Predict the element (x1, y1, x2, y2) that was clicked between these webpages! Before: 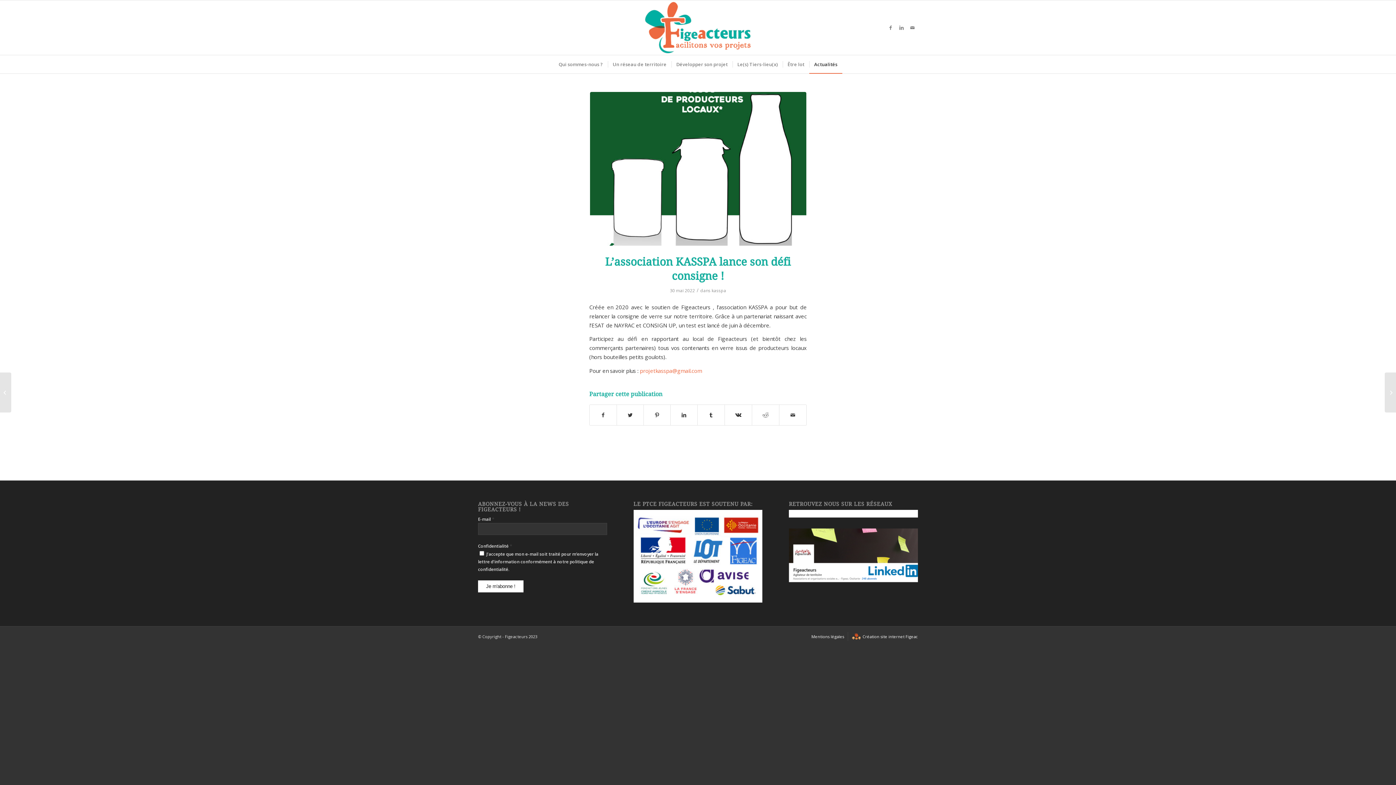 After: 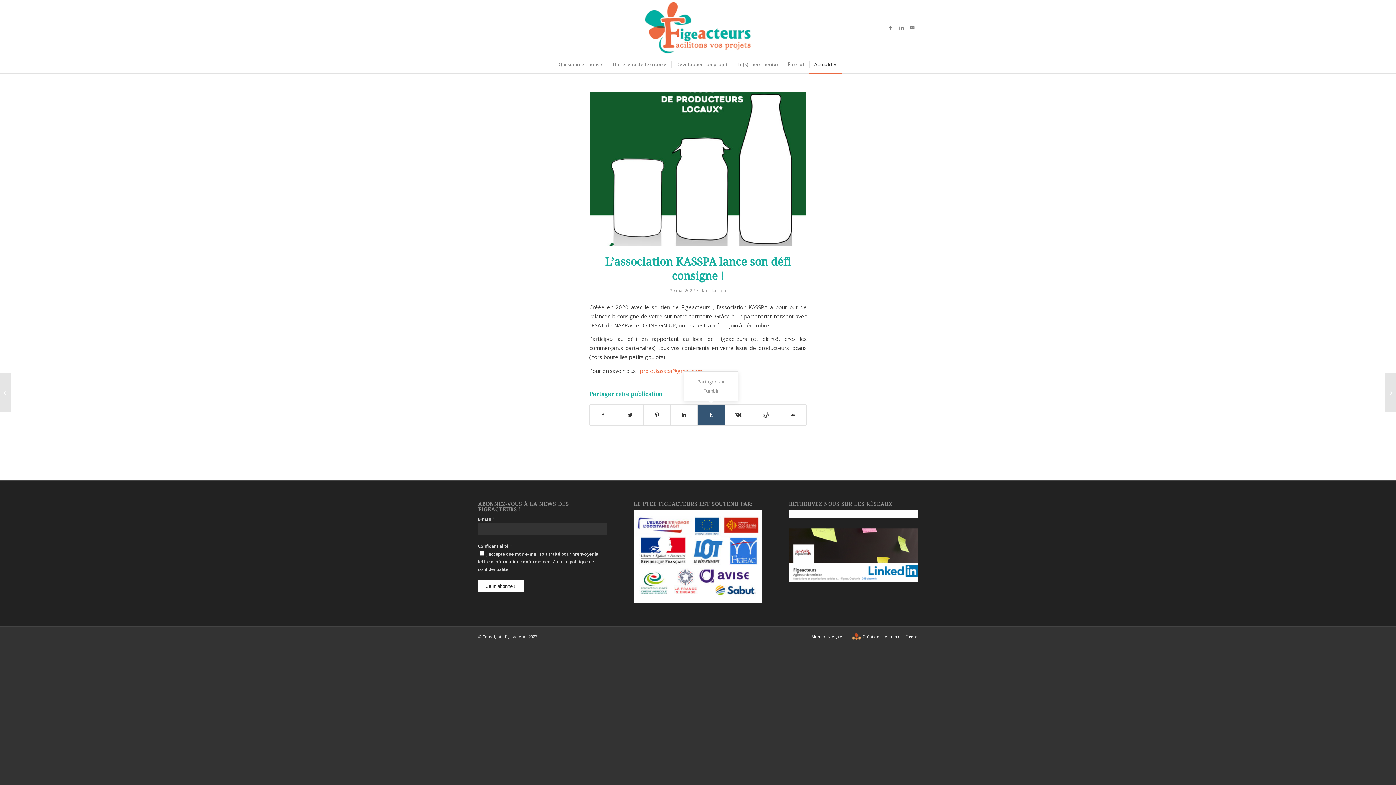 Action: bbox: (697, 405, 724, 425) label: Partager sur Tumblr